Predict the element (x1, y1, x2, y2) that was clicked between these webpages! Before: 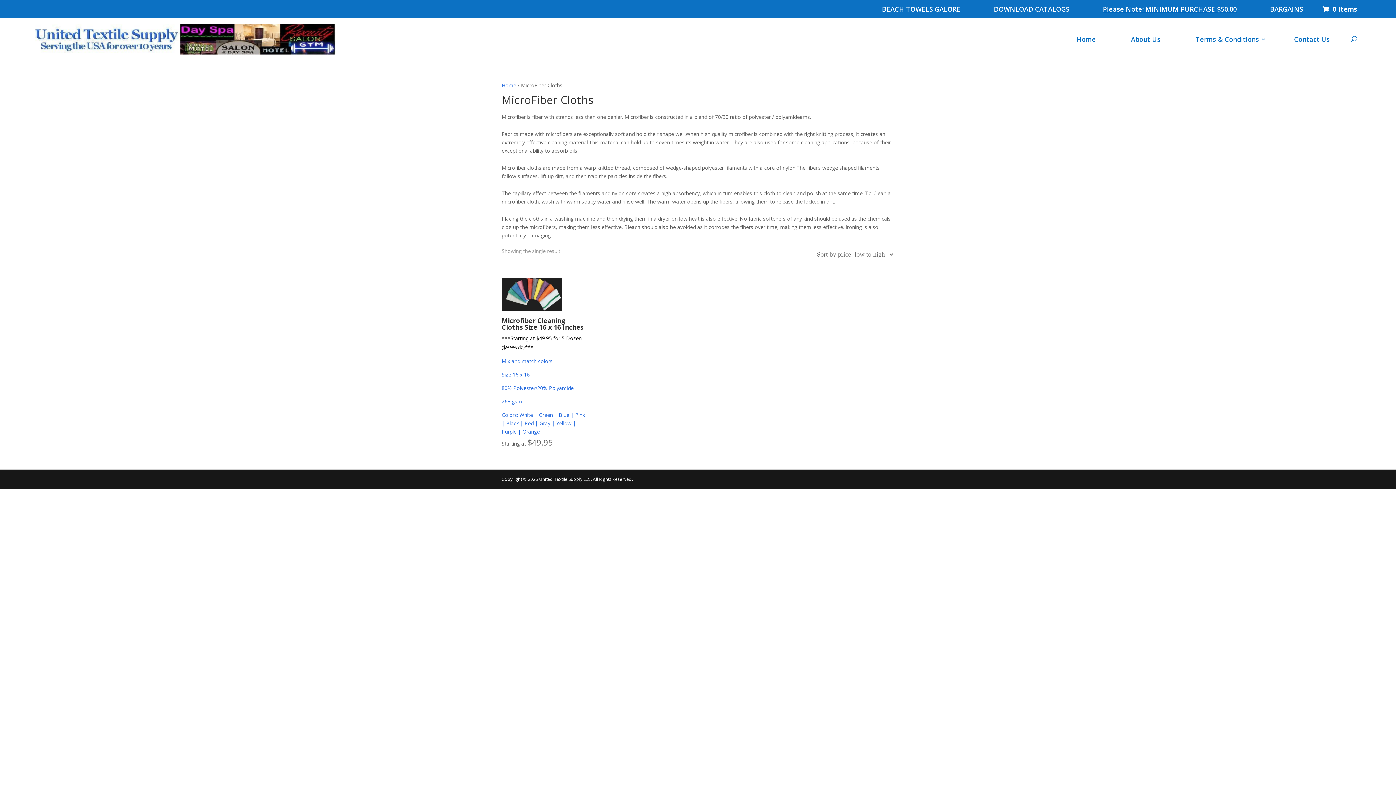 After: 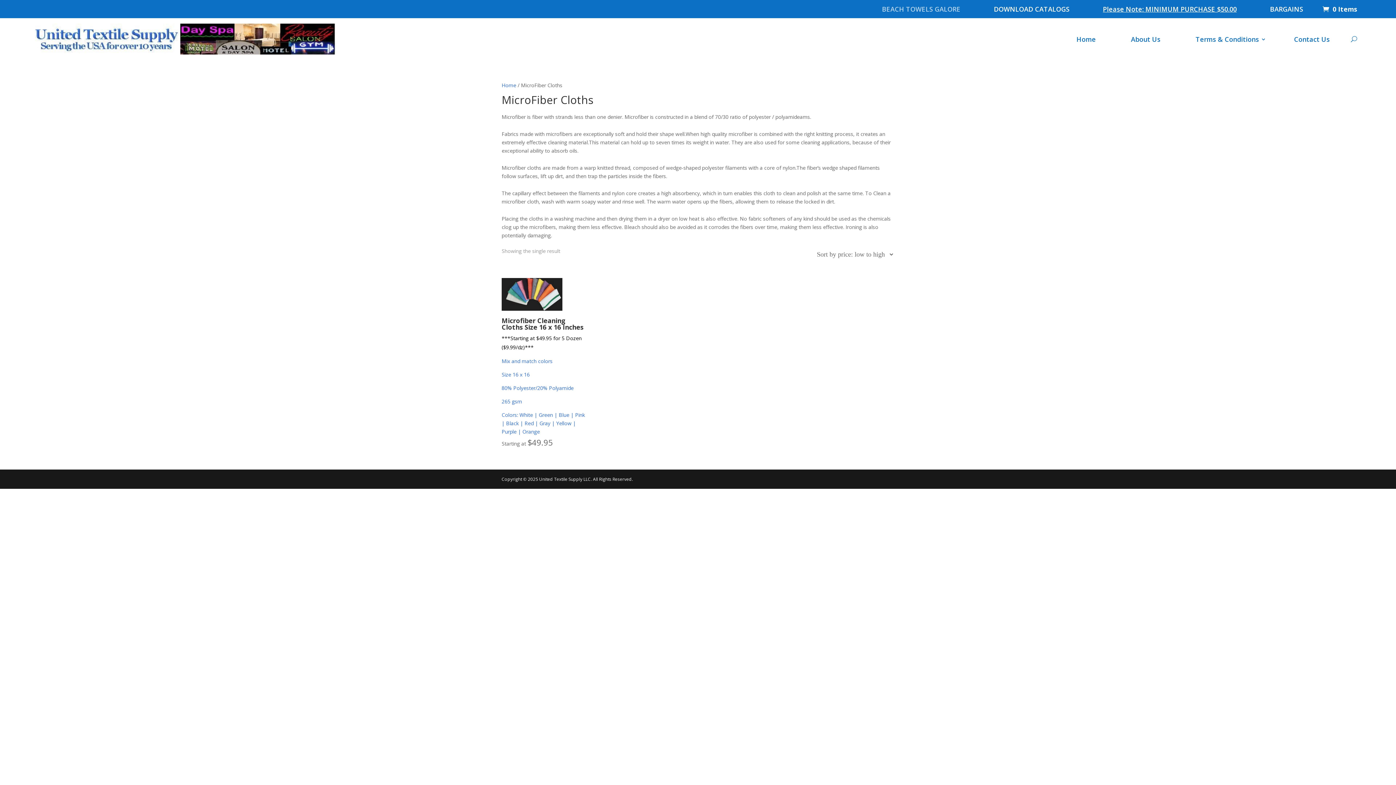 Action: label: BEACH TOWELS GALORE bbox: (882, 6, 966, 14)